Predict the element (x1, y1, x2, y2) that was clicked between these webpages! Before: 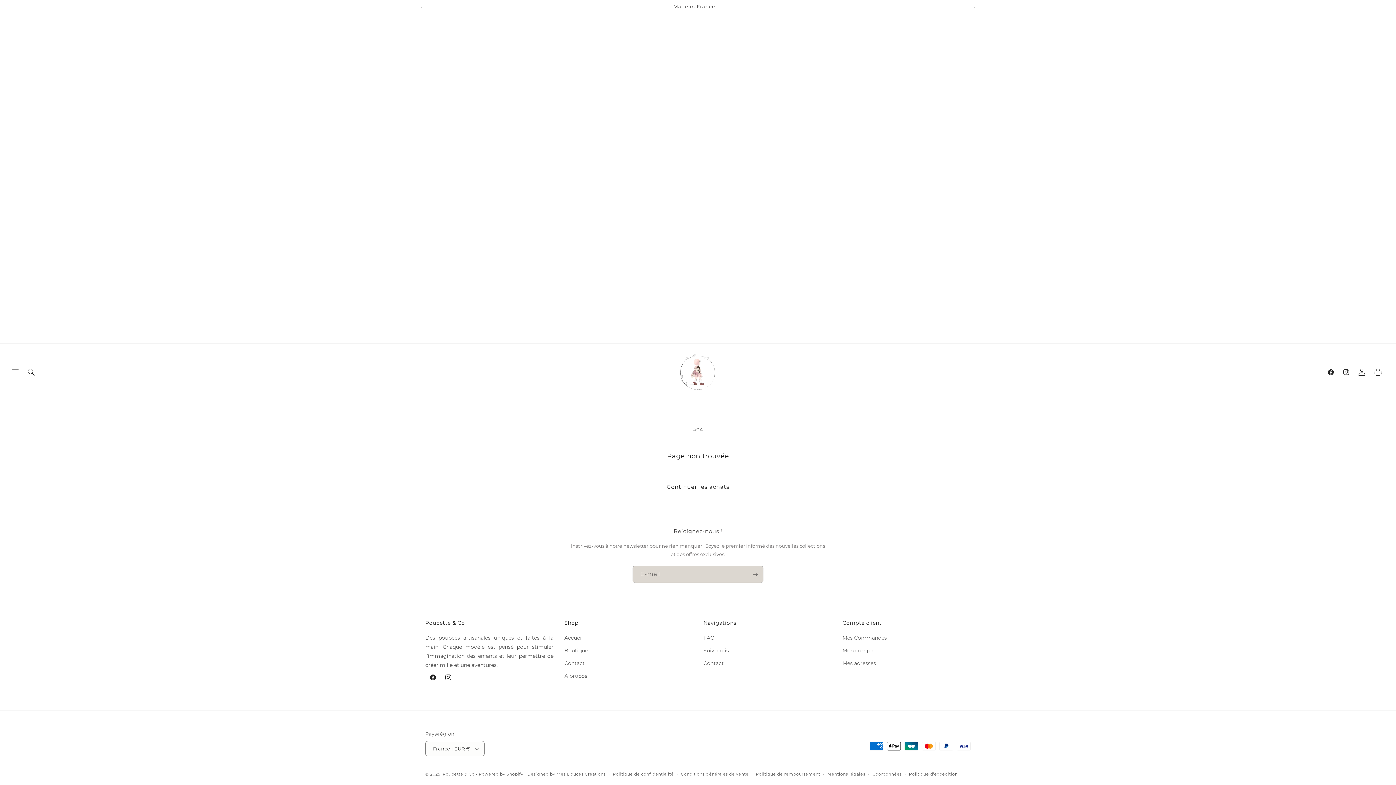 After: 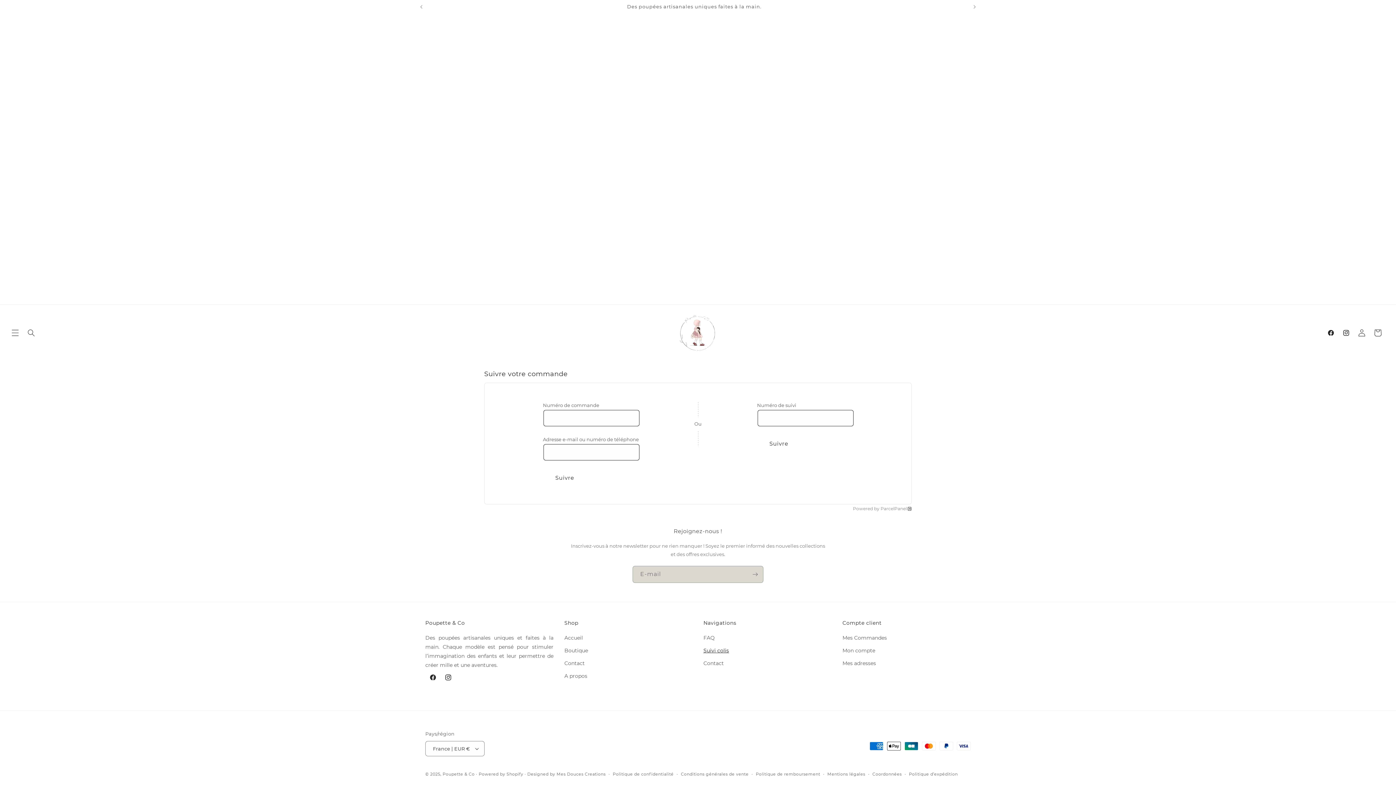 Action: bbox: (703, 644, 729, 657) label: Suivi colis